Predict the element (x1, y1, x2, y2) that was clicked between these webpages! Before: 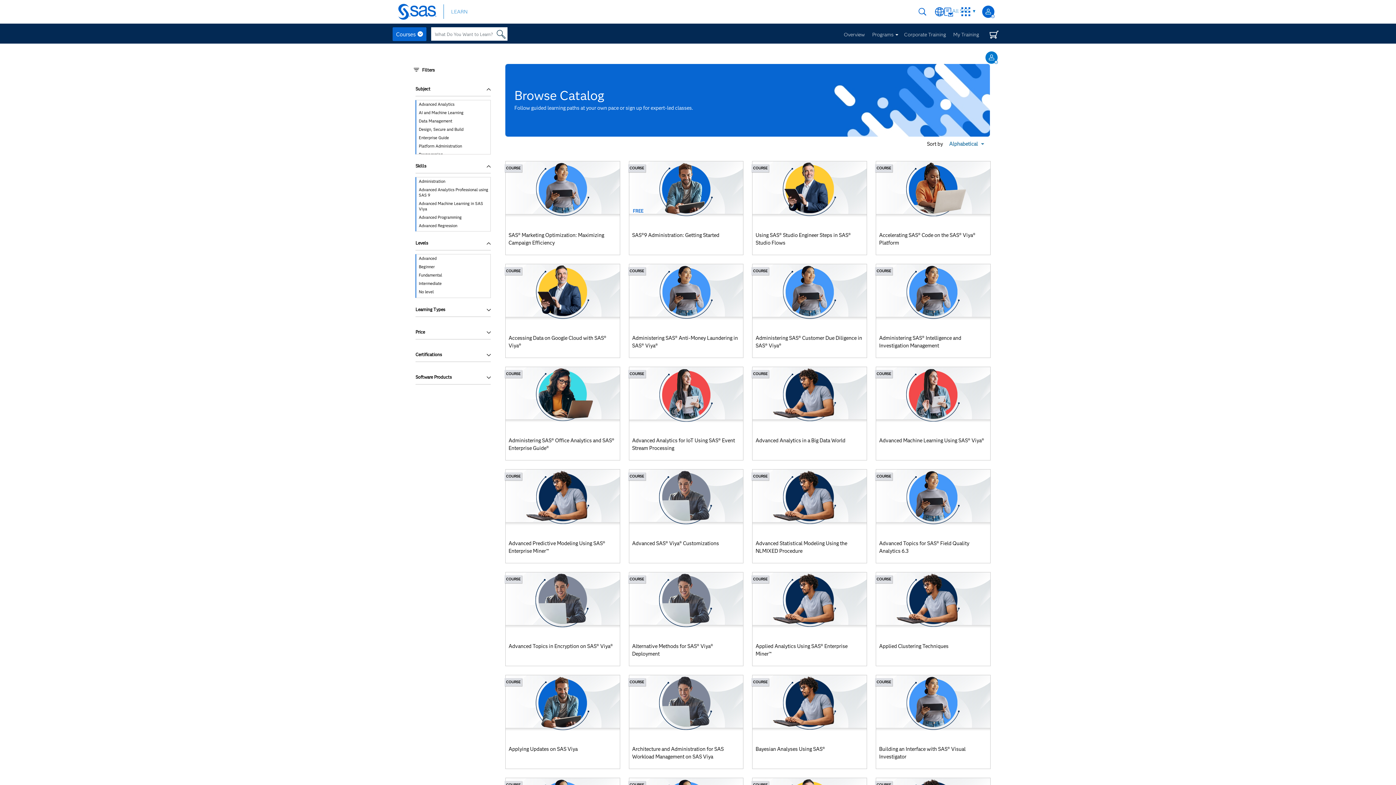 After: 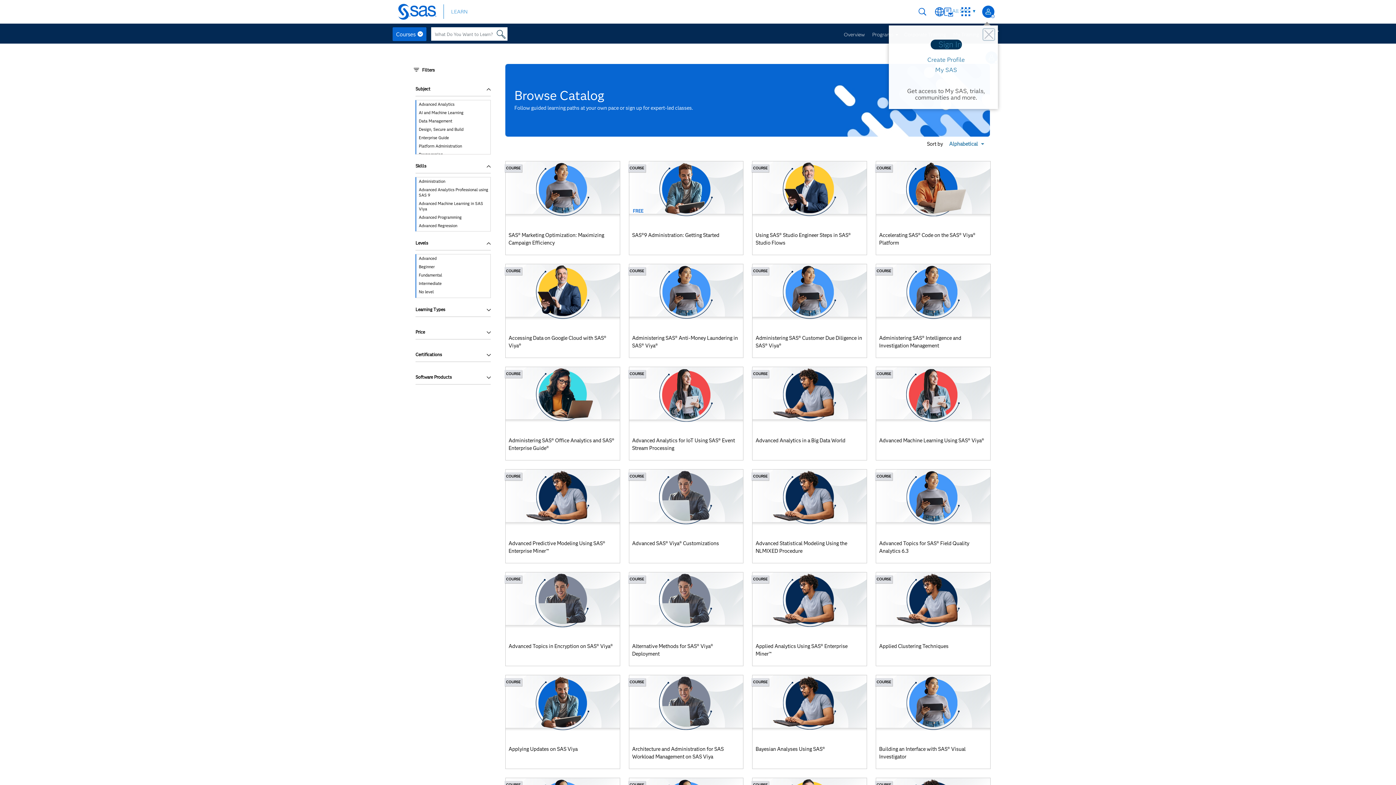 Action: bbox: (982, 5, 994, 18) label: Sign In